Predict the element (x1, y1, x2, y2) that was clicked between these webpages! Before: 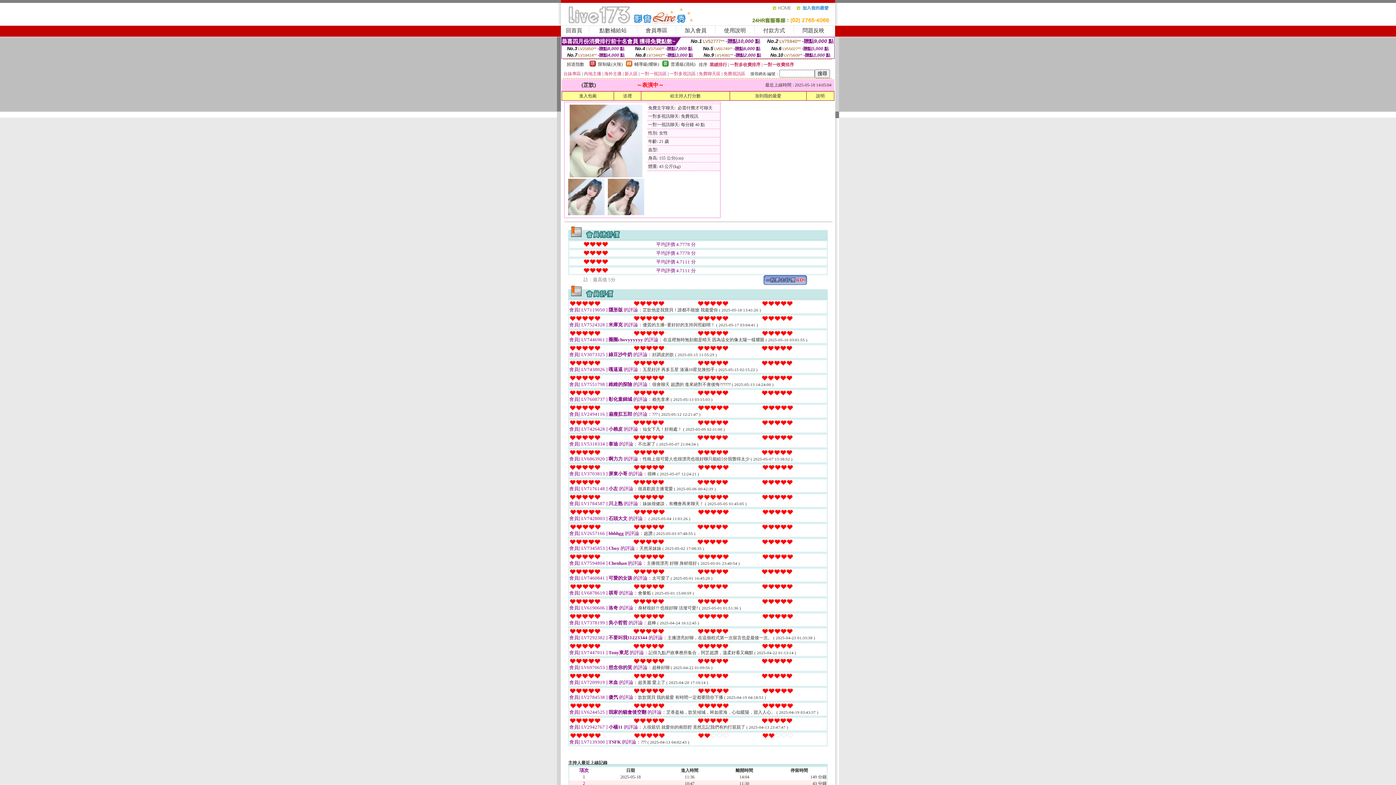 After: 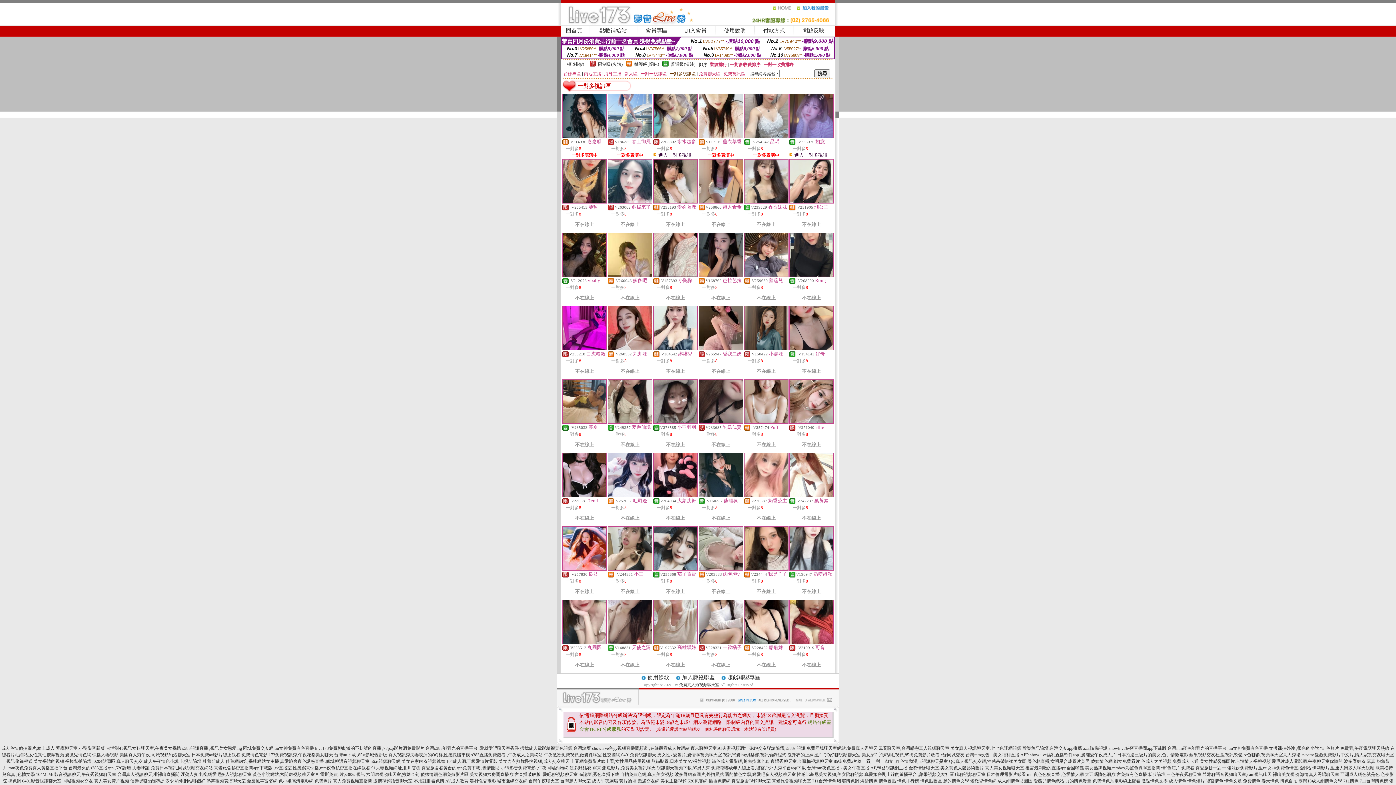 Action: label: 一對多視訊區 bbox: (669, 71, 696, 76)